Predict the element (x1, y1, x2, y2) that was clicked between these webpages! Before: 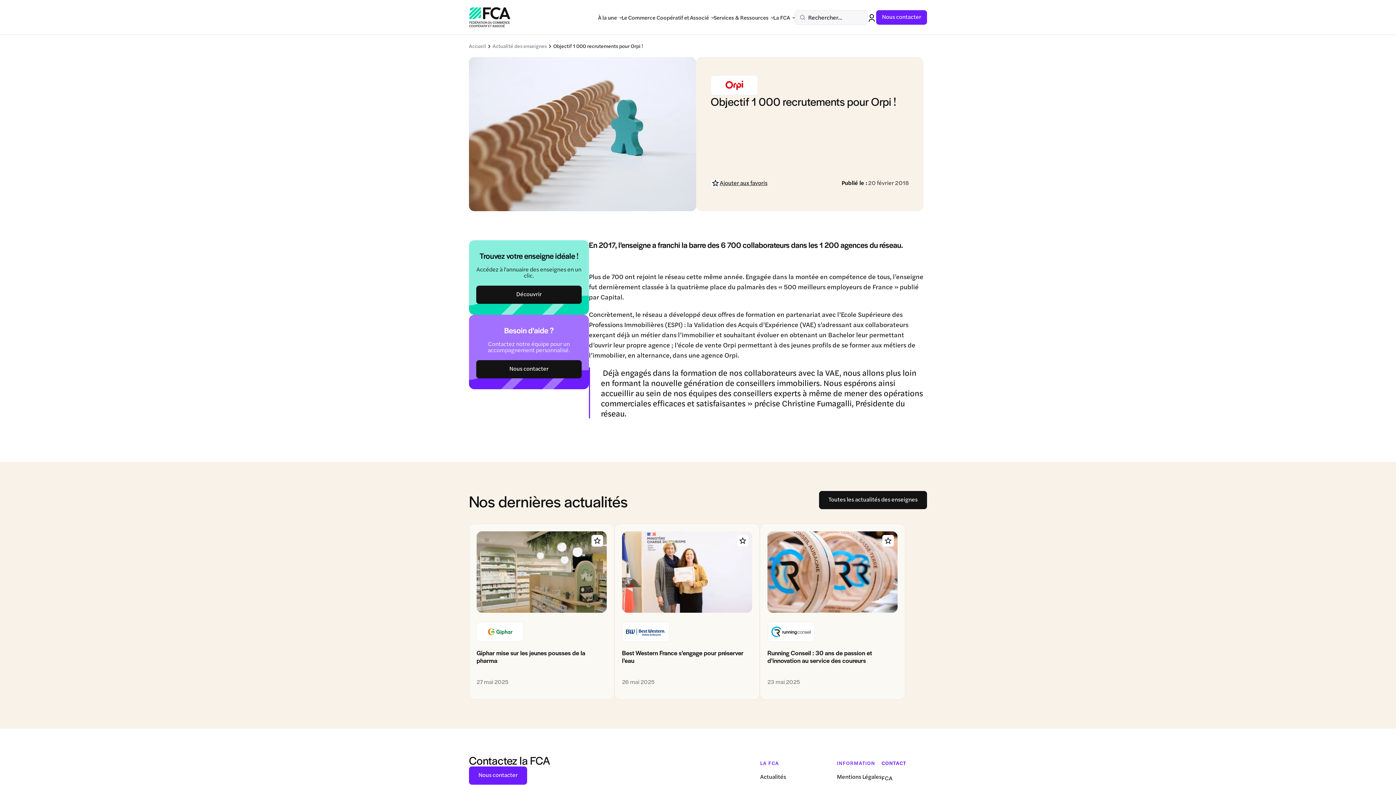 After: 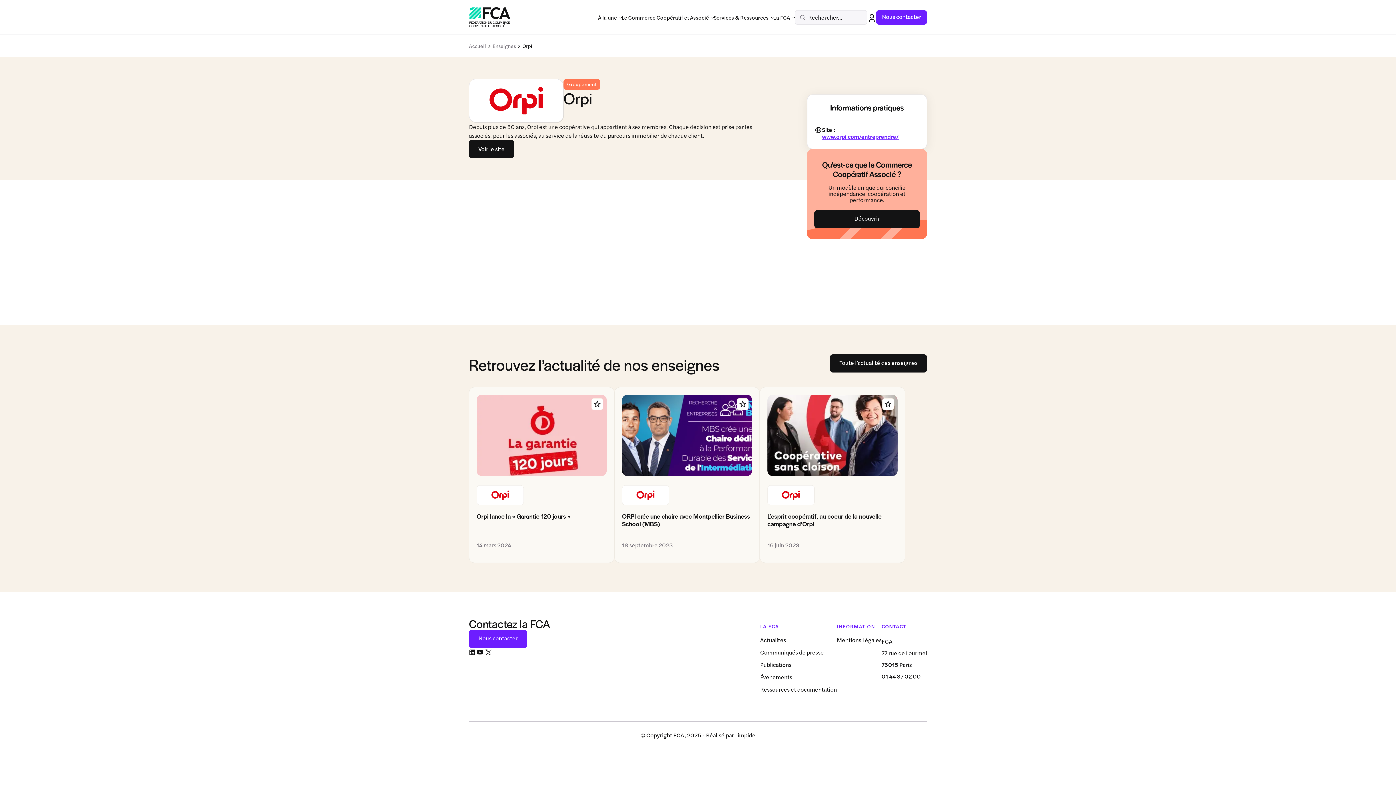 Action: bbox: (710, 75, 758, 95)